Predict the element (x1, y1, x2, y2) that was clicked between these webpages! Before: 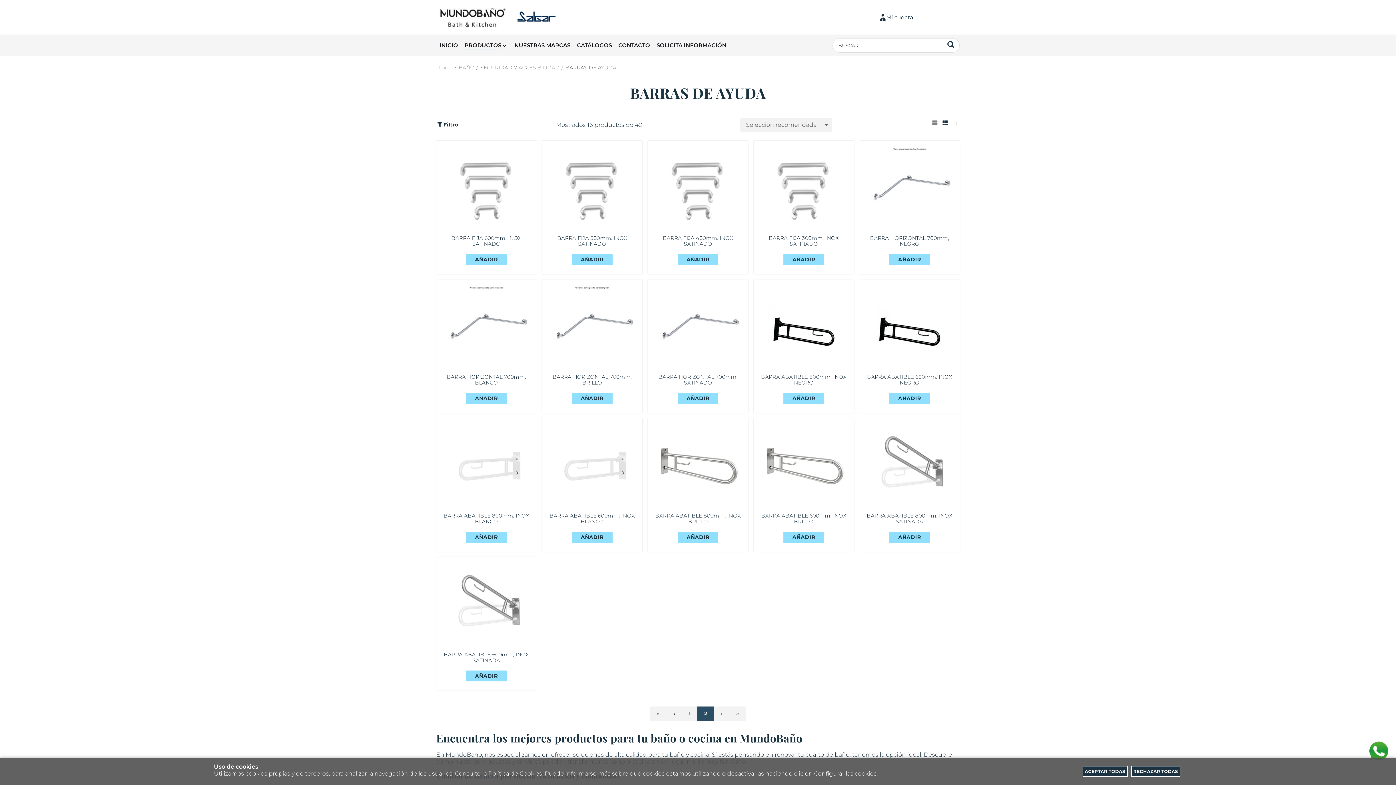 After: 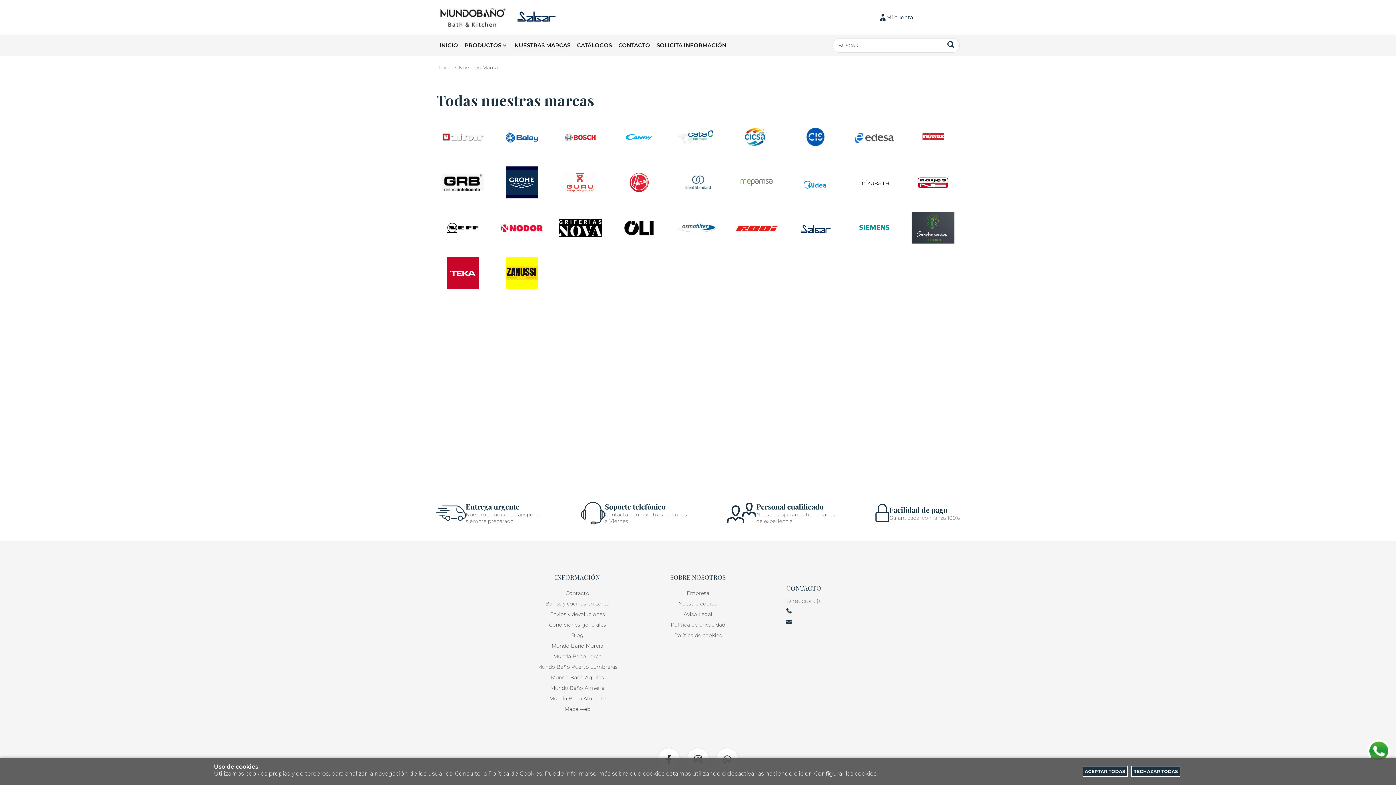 Action: bbox: (511, 34, 573, 55) label: NUESTRAS MARCAS